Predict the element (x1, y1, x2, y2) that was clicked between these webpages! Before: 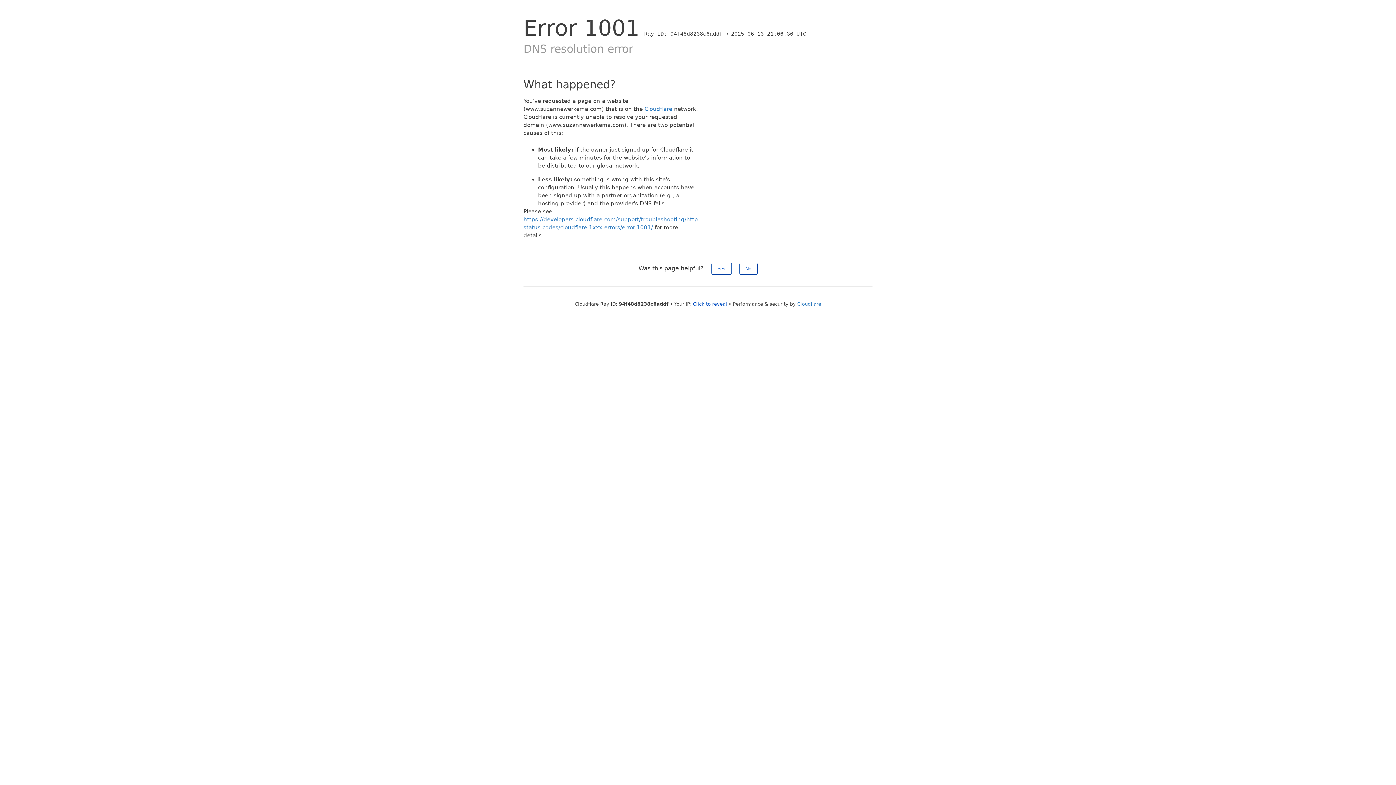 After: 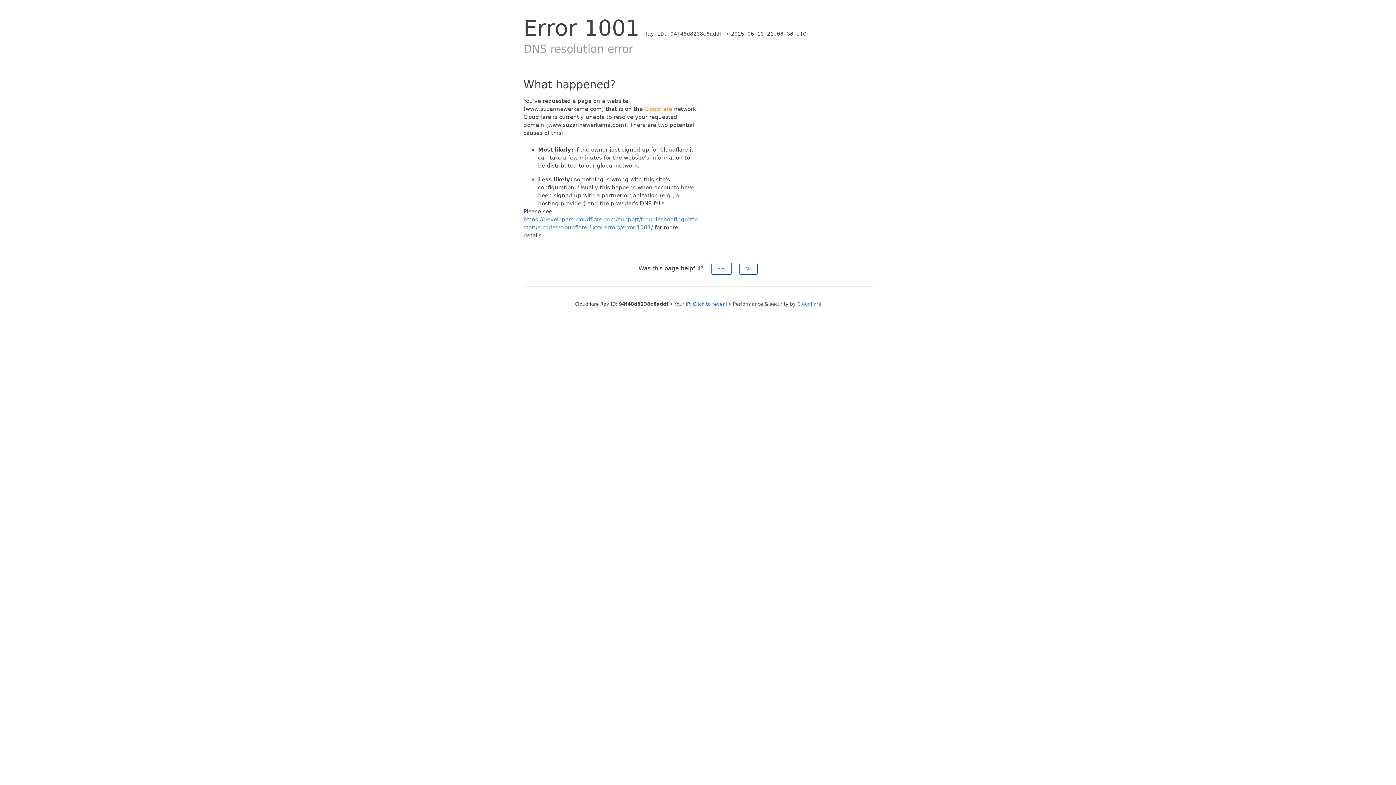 Action: bbox: (644, 105, 672, 112) label: Cloudflare